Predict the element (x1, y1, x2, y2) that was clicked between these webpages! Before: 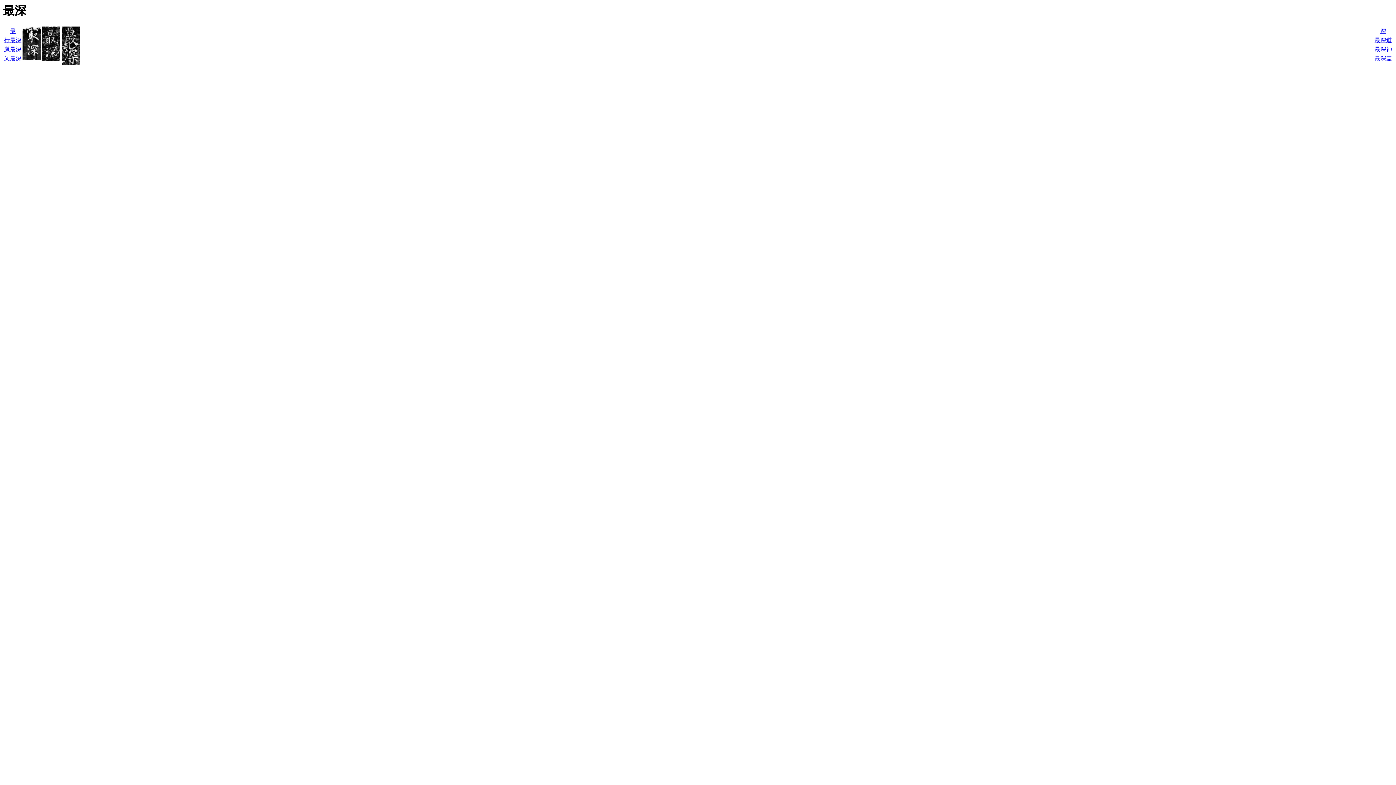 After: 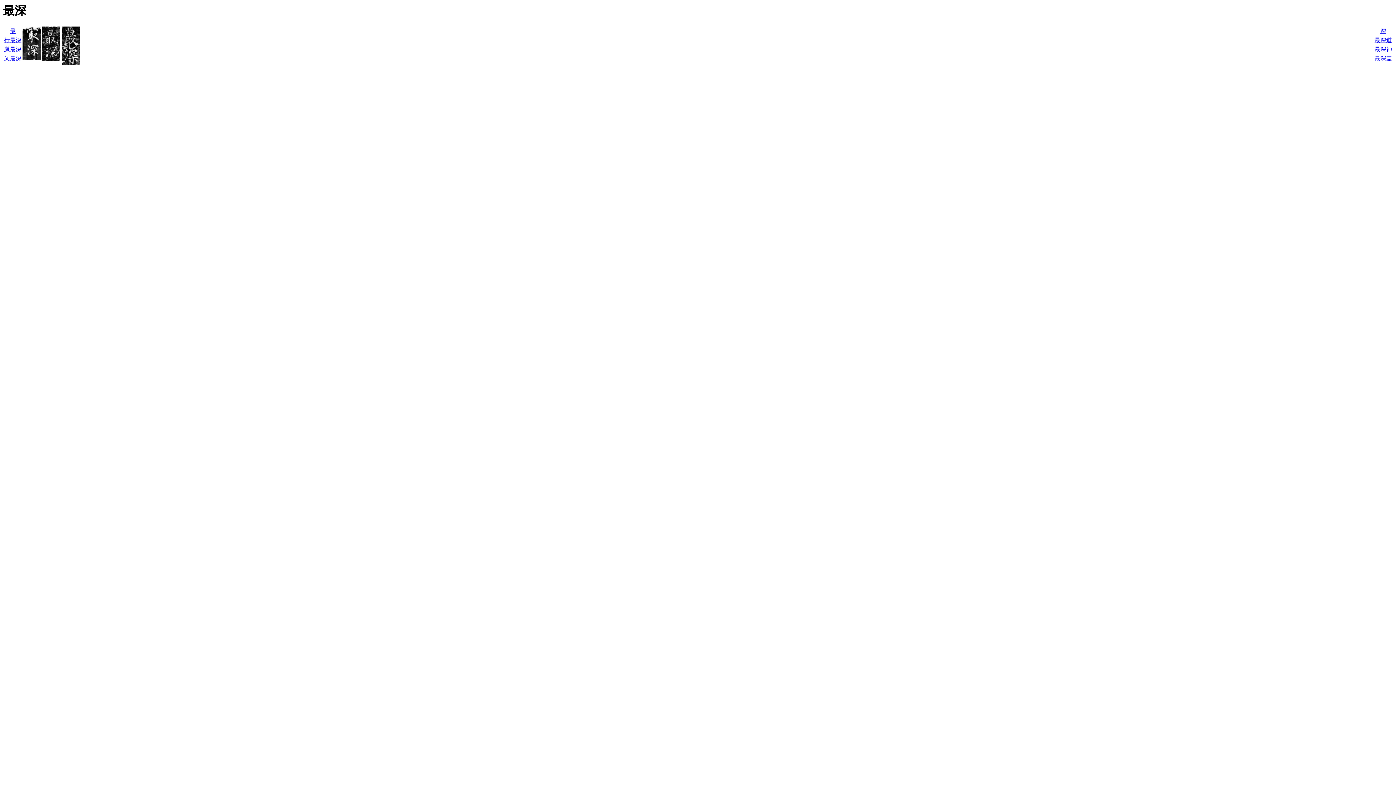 Action: bbox: (42, 26, 60, 32)